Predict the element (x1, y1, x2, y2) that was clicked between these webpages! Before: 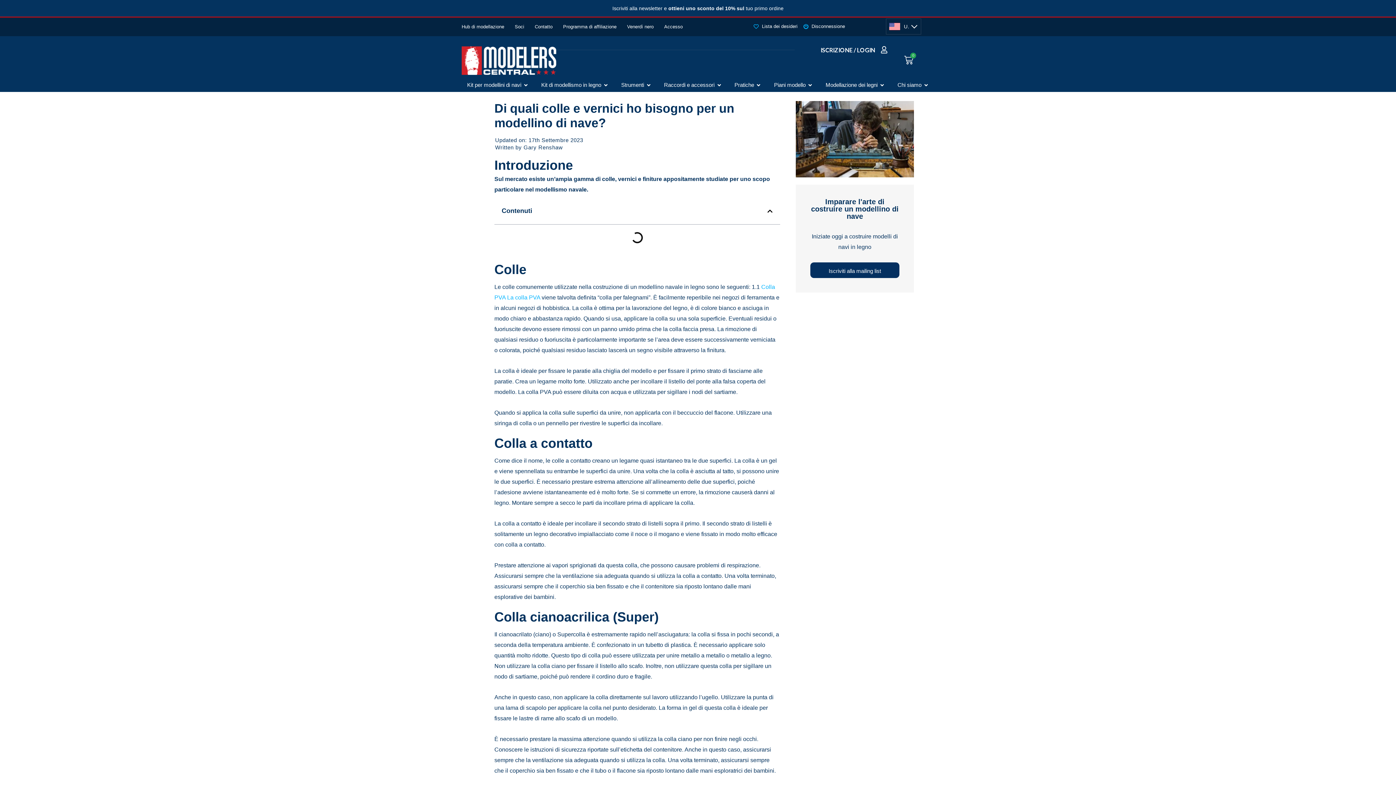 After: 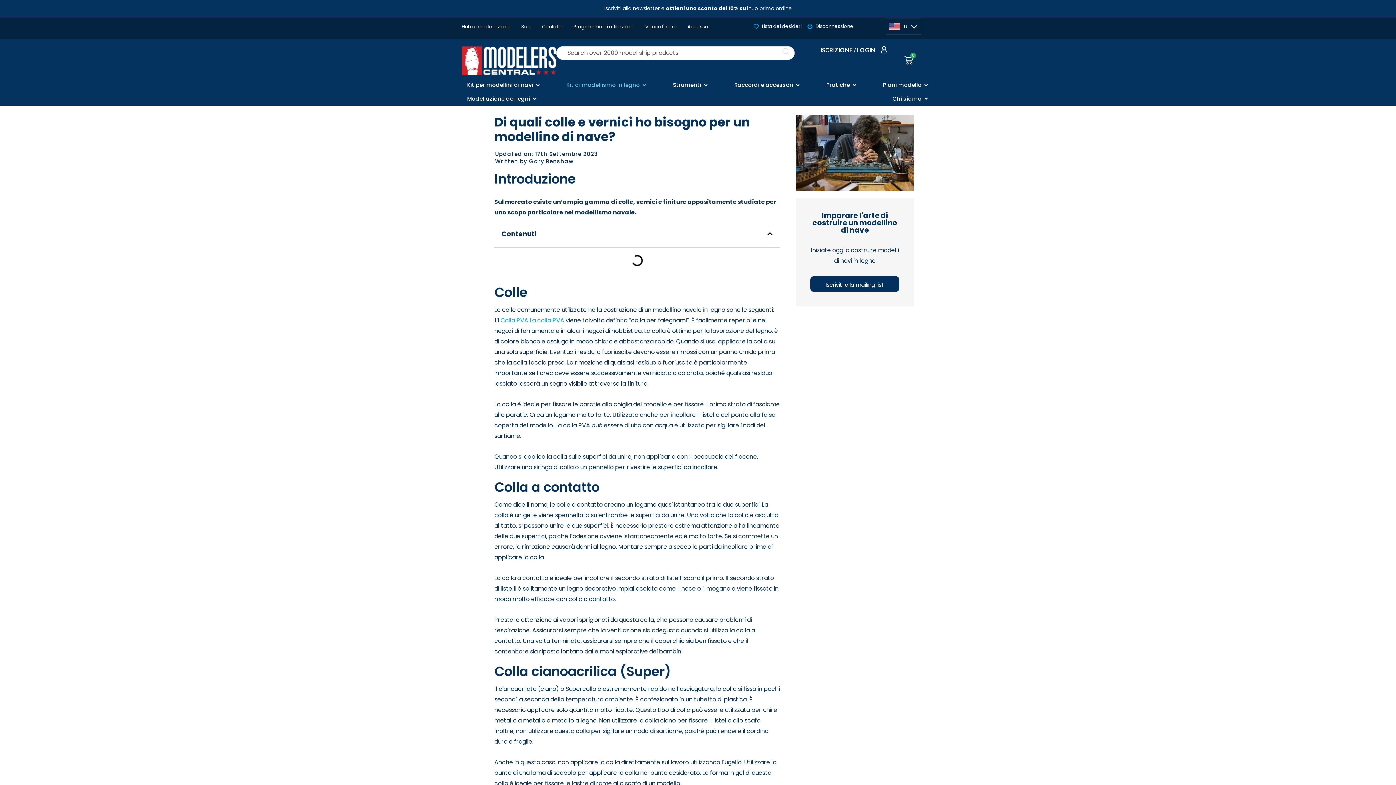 Action: label: Open Kit di modellismo in legno bbox: (603, 81, 608, 89)